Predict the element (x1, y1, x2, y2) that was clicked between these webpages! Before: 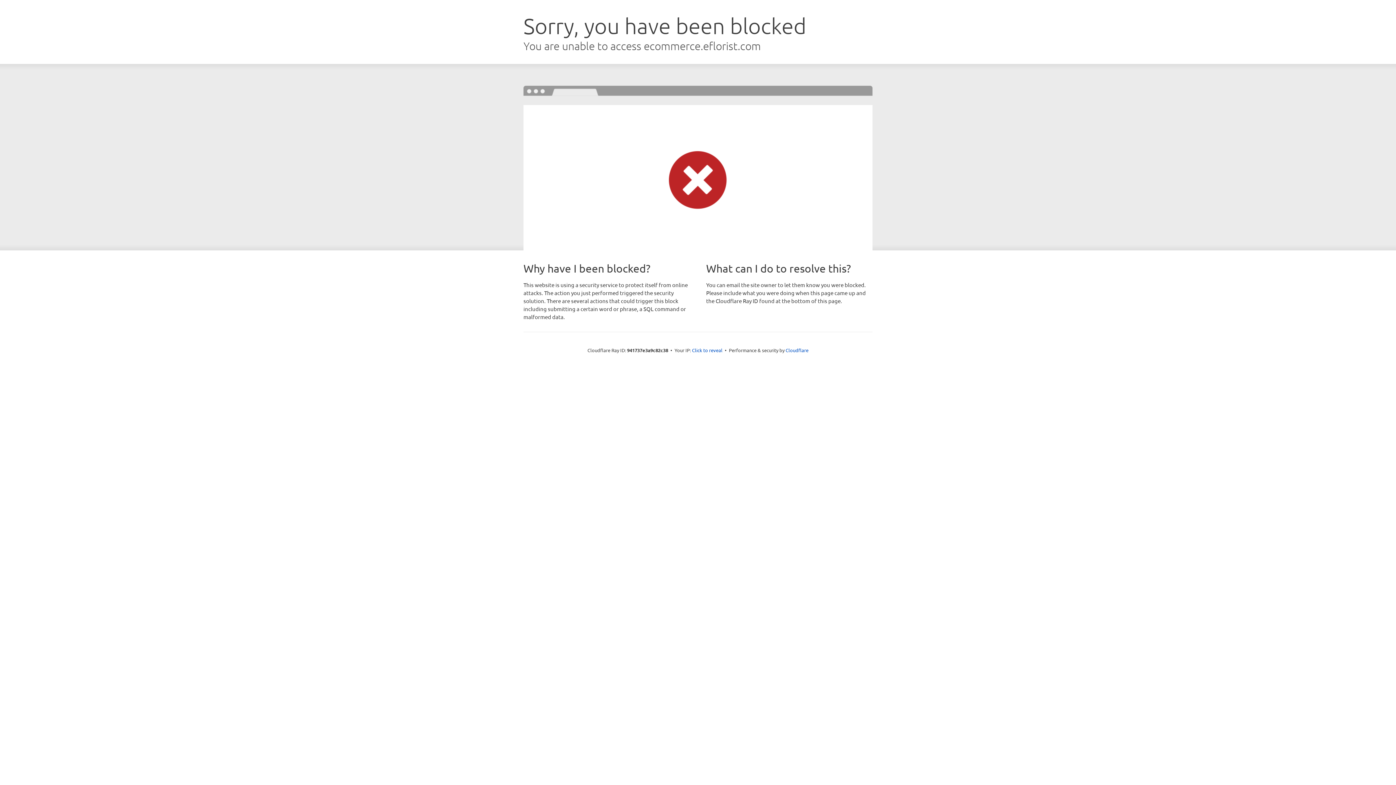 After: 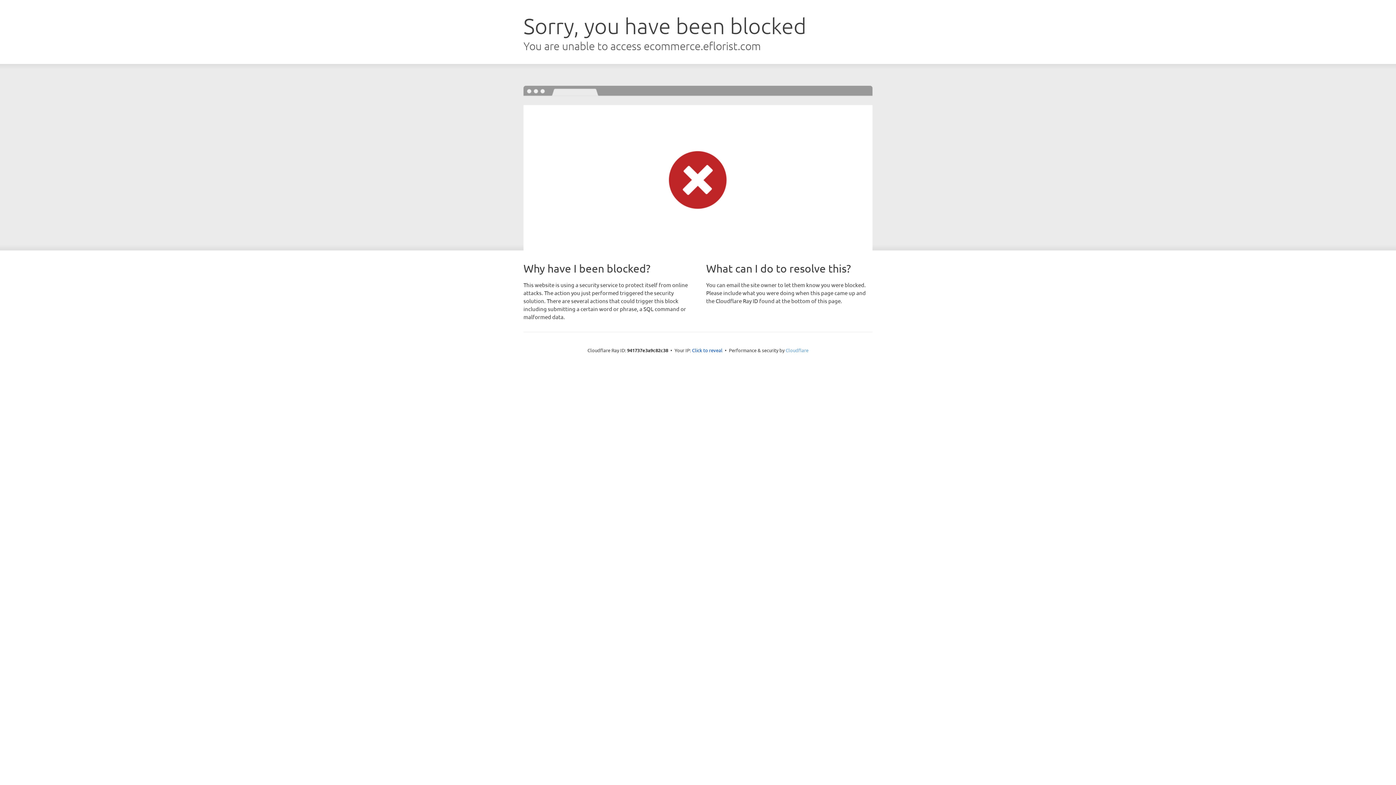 Action: bbox: (785, 347, 808, 353) label: Cloudflare